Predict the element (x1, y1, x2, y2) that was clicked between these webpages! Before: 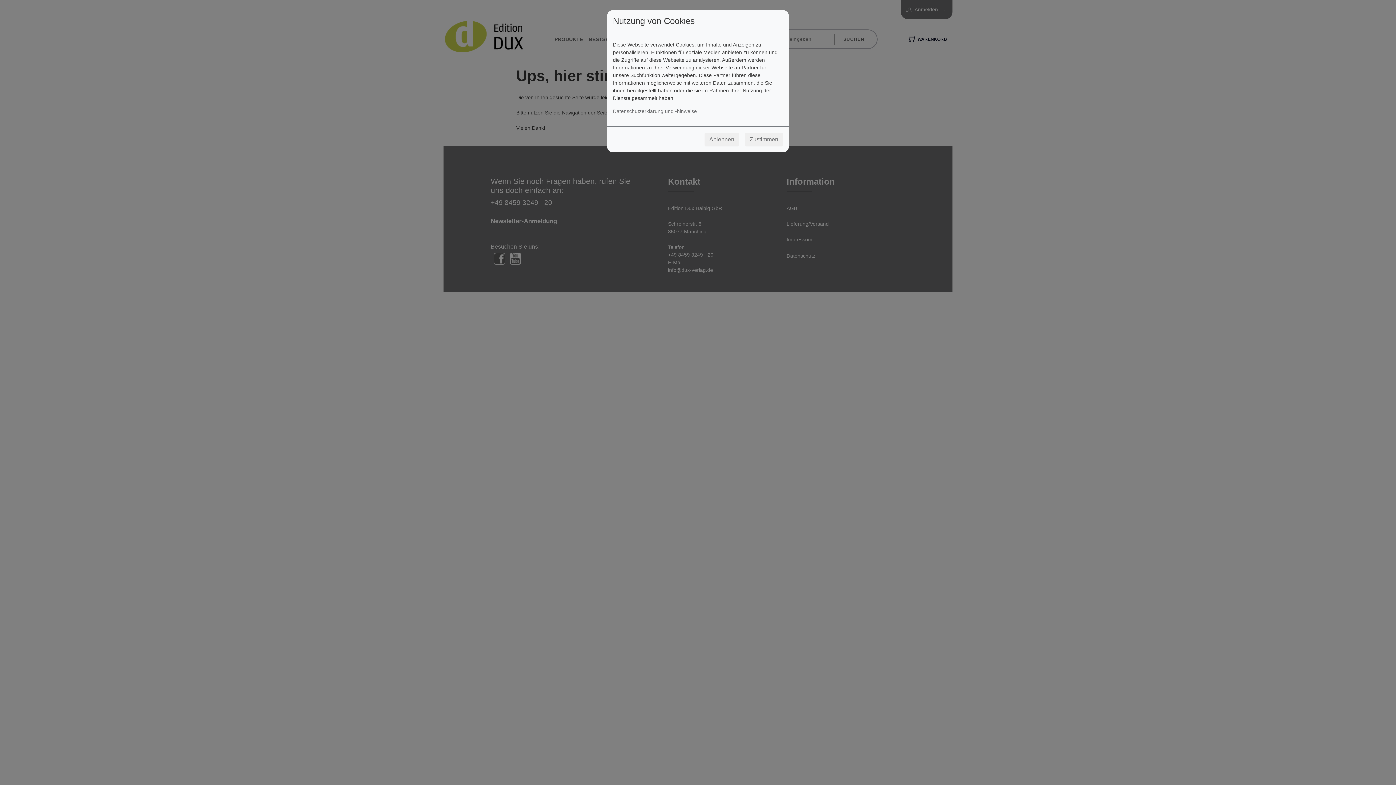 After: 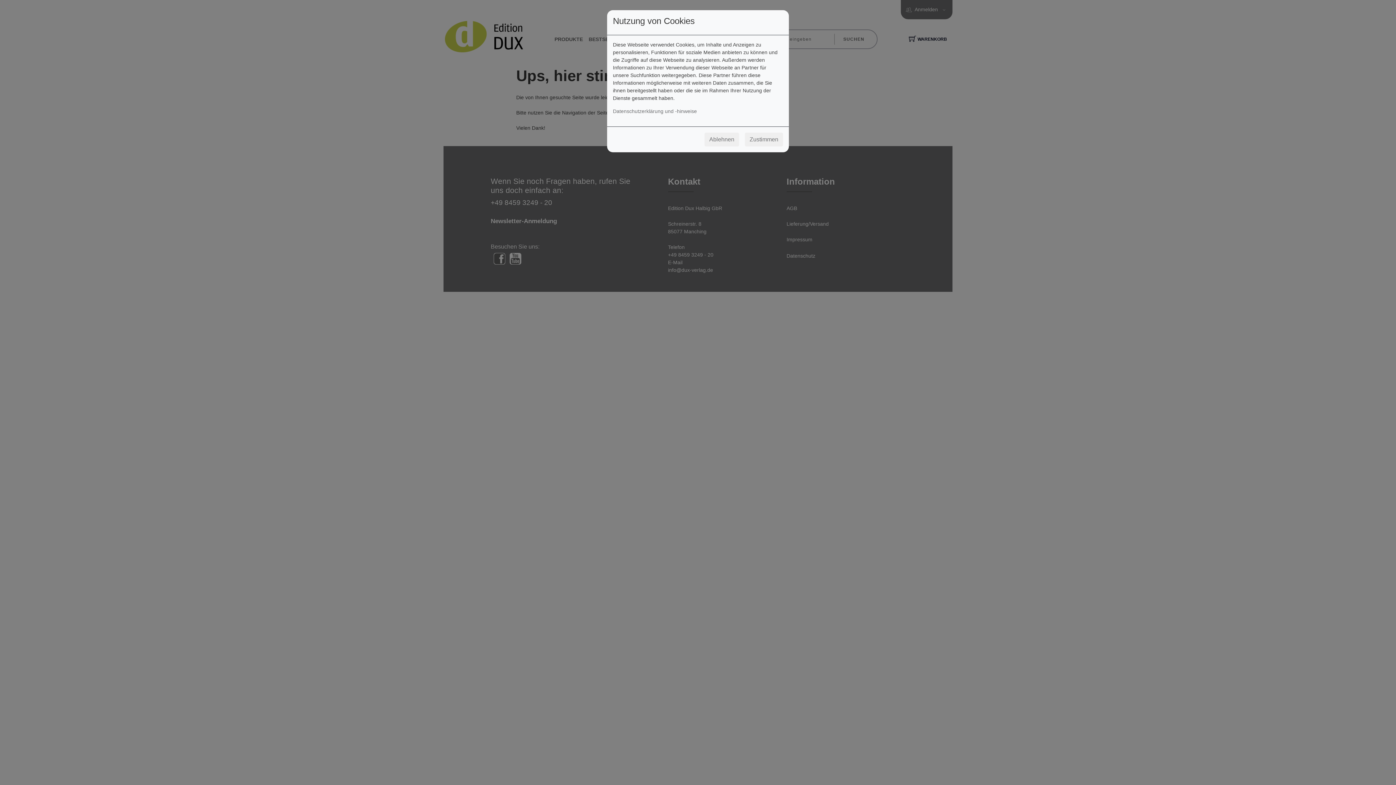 Action: label: Zustimmen bbox: (745, 132, 783, 146)